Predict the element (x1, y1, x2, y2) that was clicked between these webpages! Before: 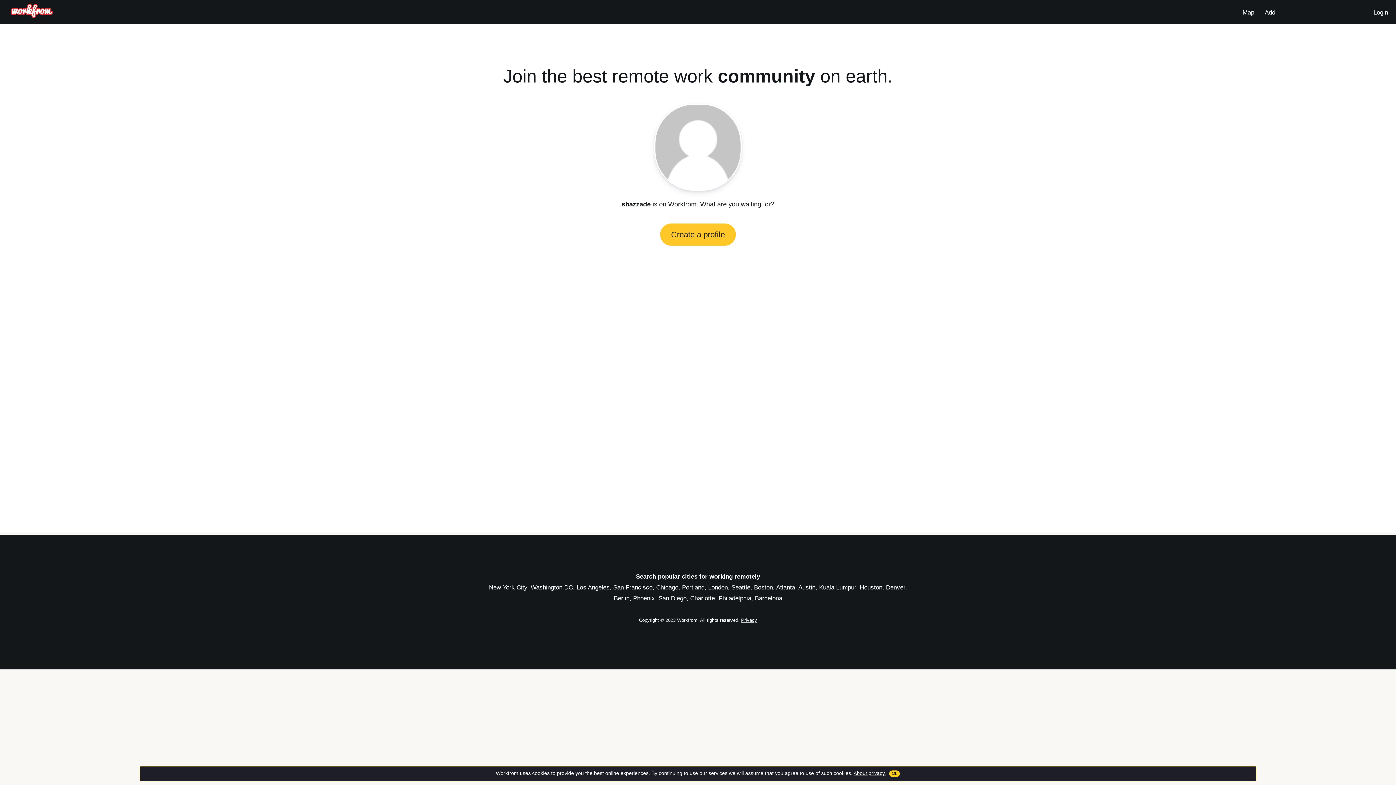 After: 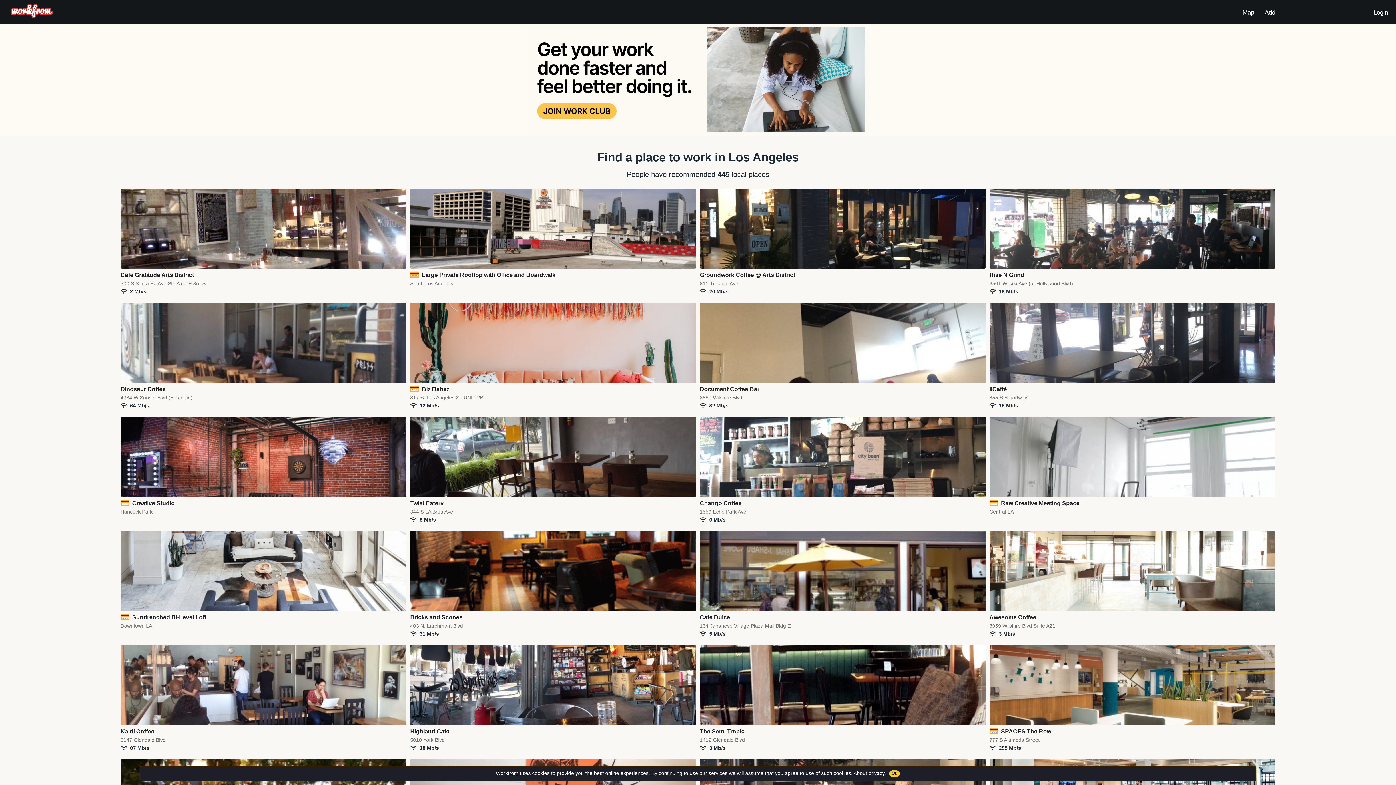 Action: bbox: (576, 584, 609, 591) label: Los Angeles